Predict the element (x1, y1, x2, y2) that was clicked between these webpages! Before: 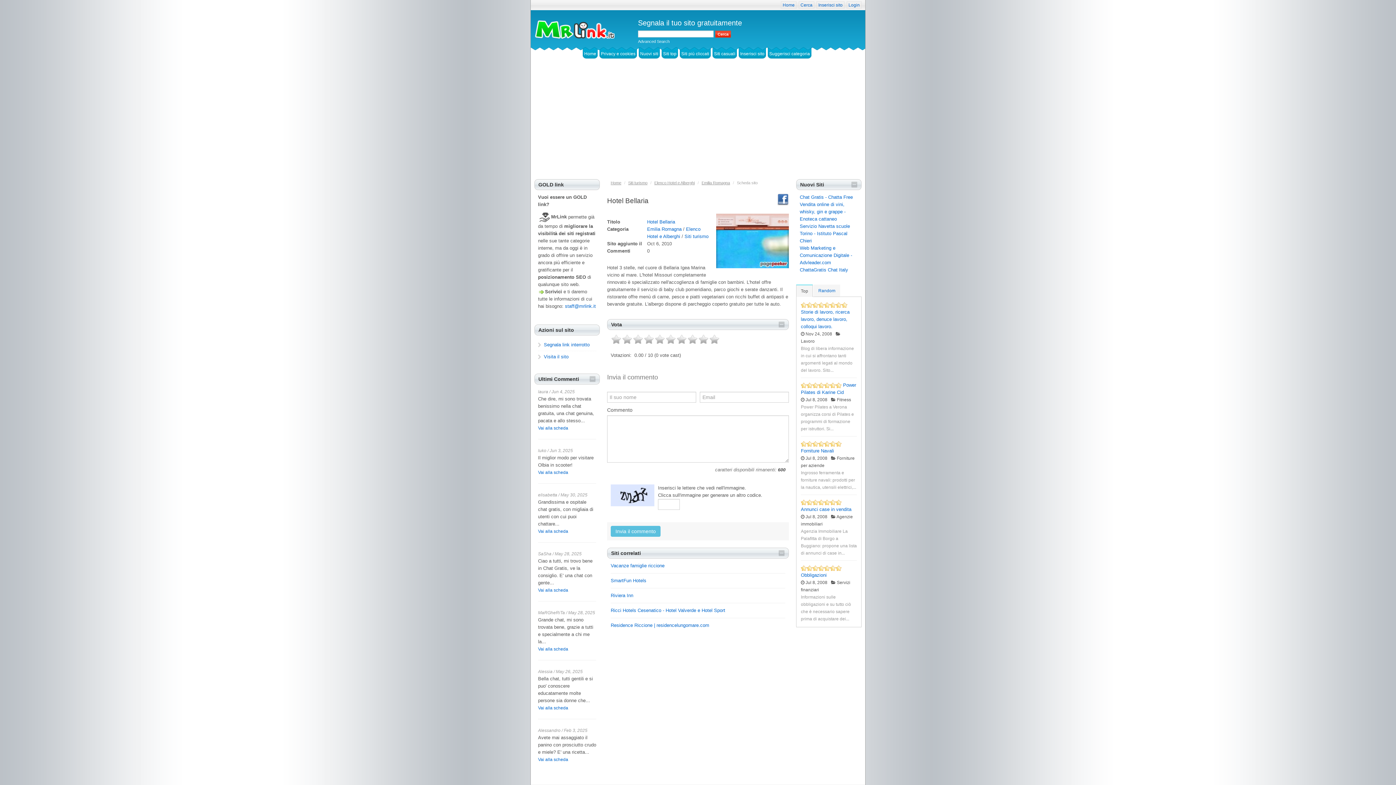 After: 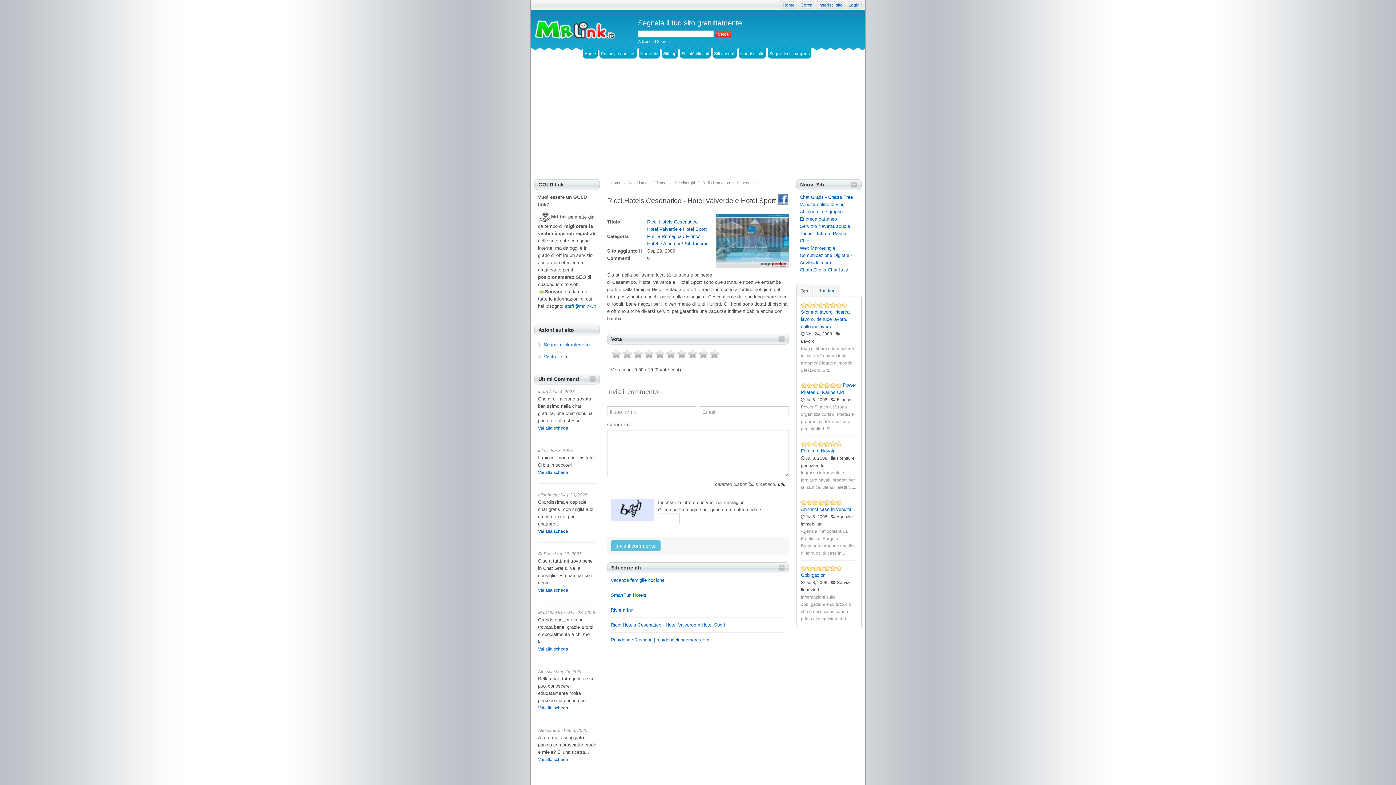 Action: bbox: (610, 607, 725, 613) label: Ricci Hotels Cesenatico - Hotel Valverde e Hotel Sport